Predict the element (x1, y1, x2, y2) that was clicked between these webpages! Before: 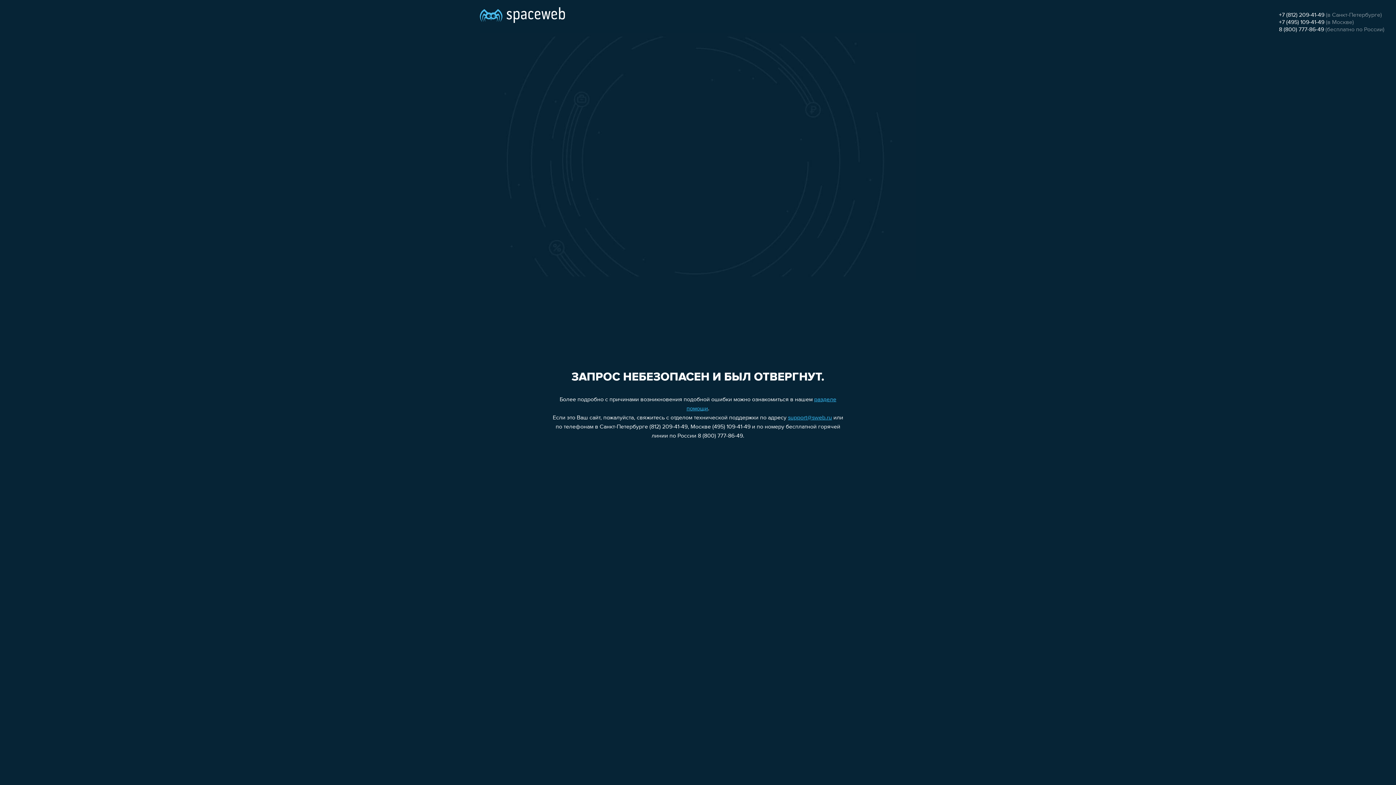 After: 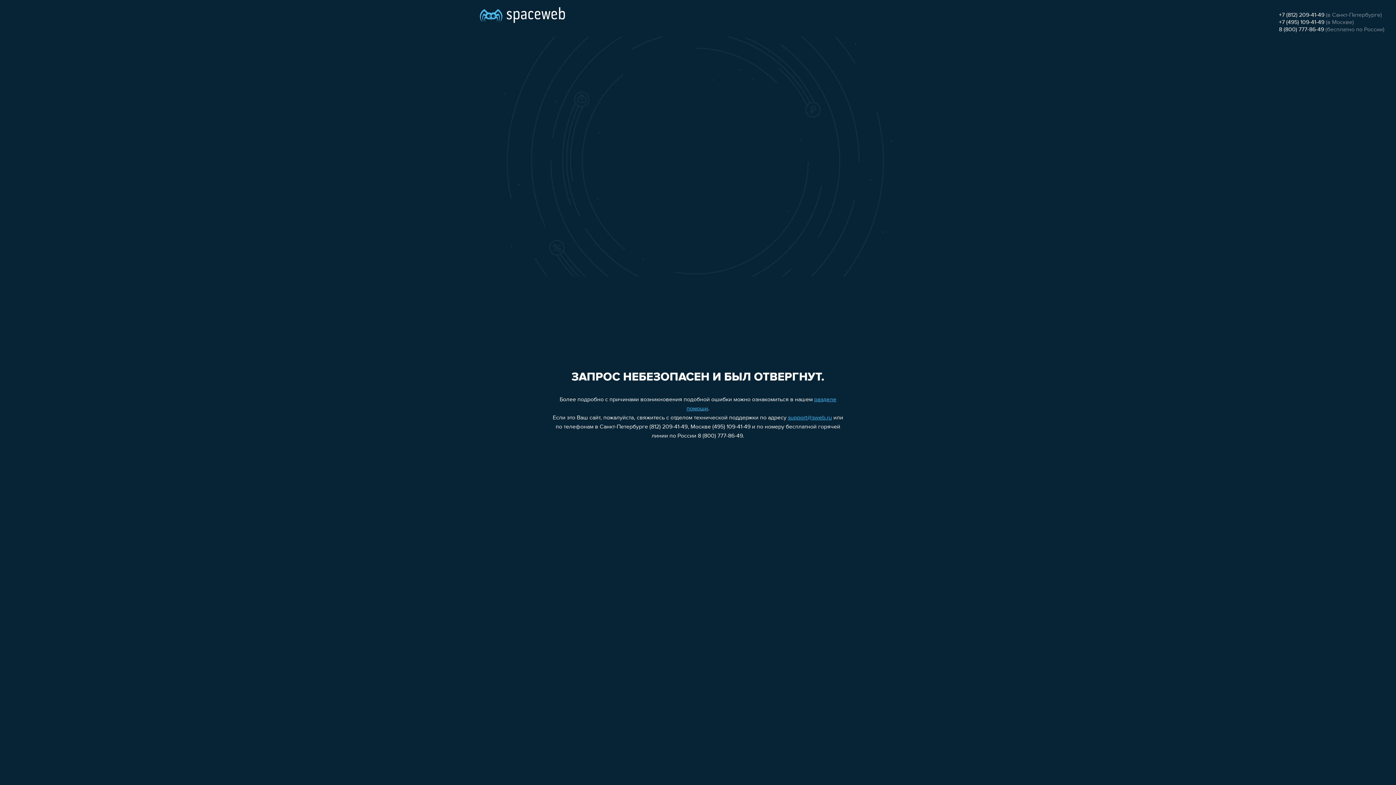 Action: label: support@sweb.ru bbox: (788, 415, 832, 421)